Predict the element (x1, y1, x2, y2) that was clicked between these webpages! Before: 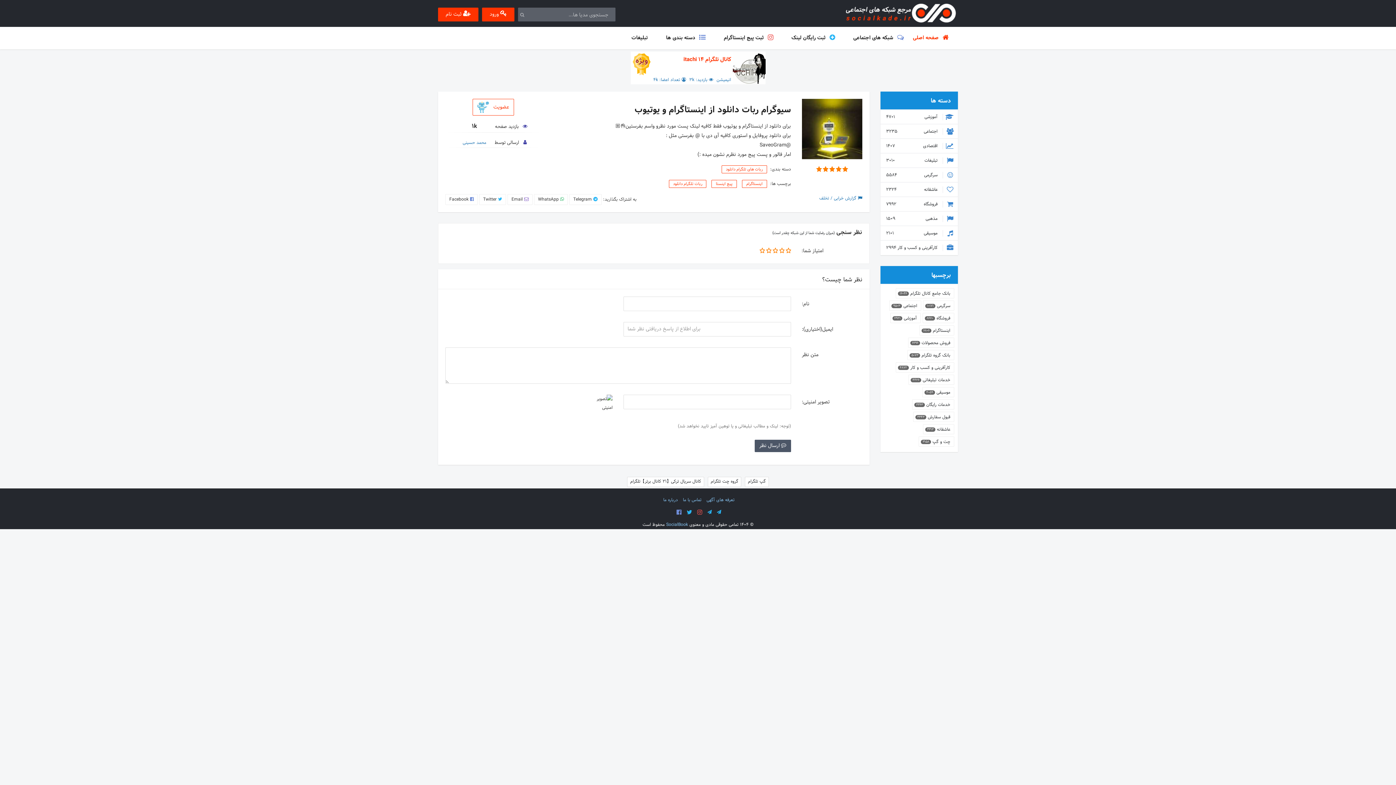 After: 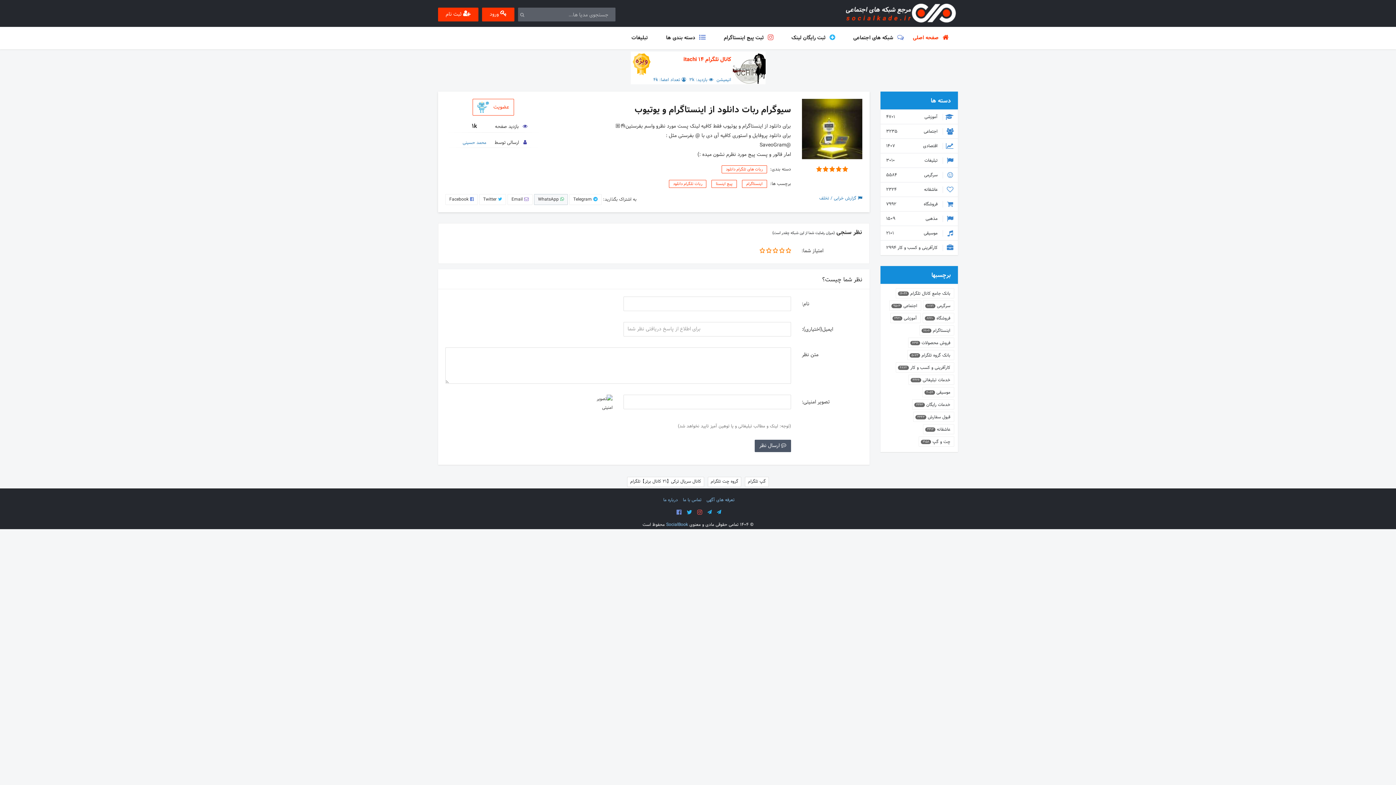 Action: label:  WhatsApp bbox: (534, 194, 568, 205)